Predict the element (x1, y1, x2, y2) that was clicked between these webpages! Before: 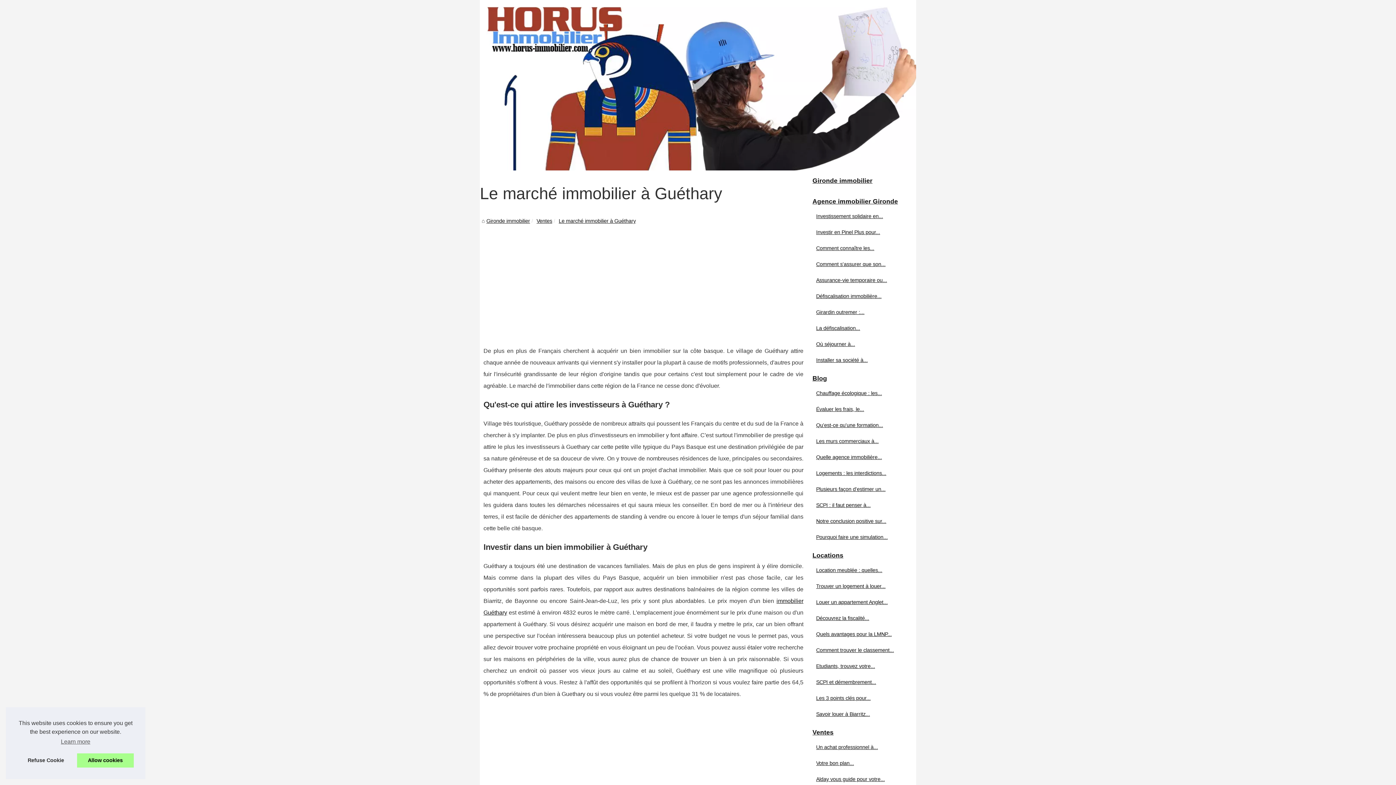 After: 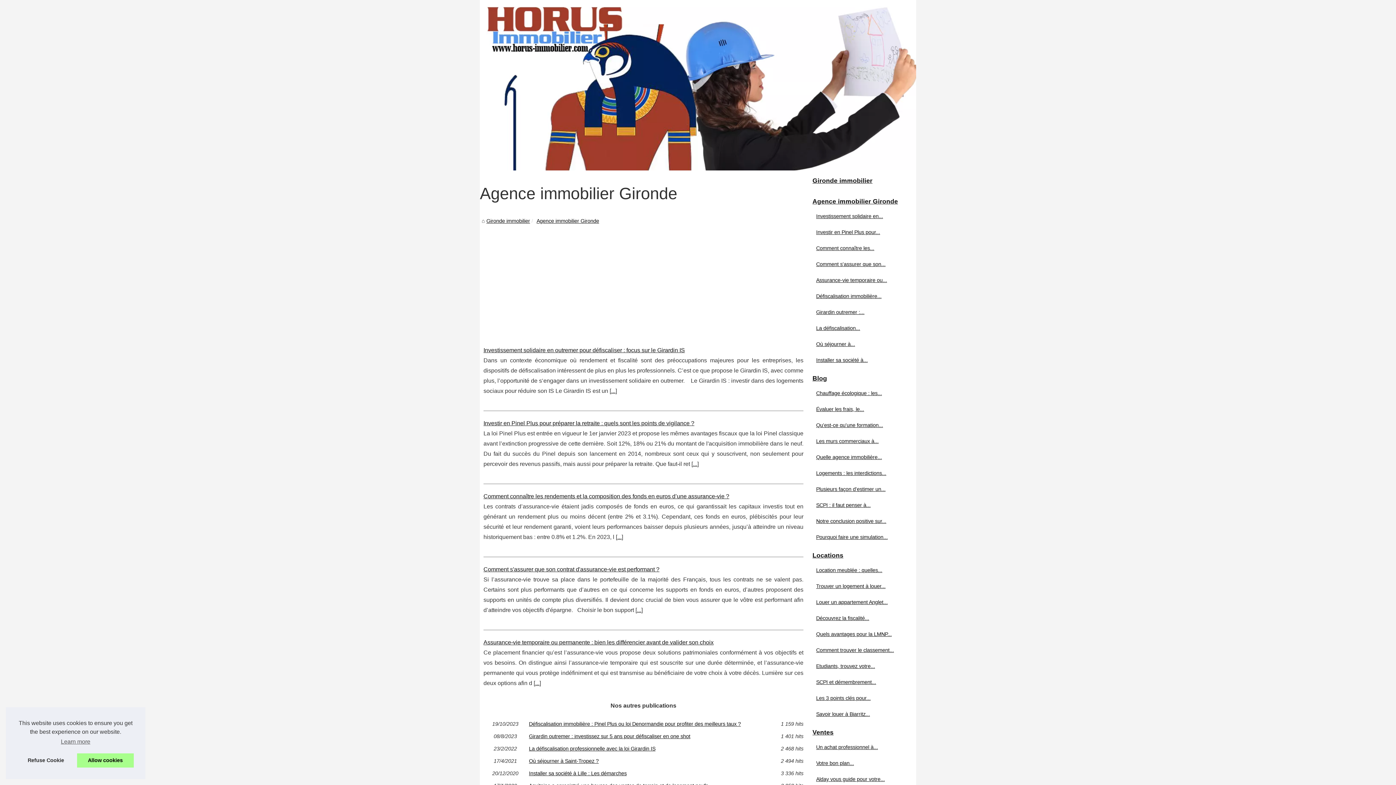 Action: label: Agence immobilier Gironde bbox: (810, 194, 912, 208)